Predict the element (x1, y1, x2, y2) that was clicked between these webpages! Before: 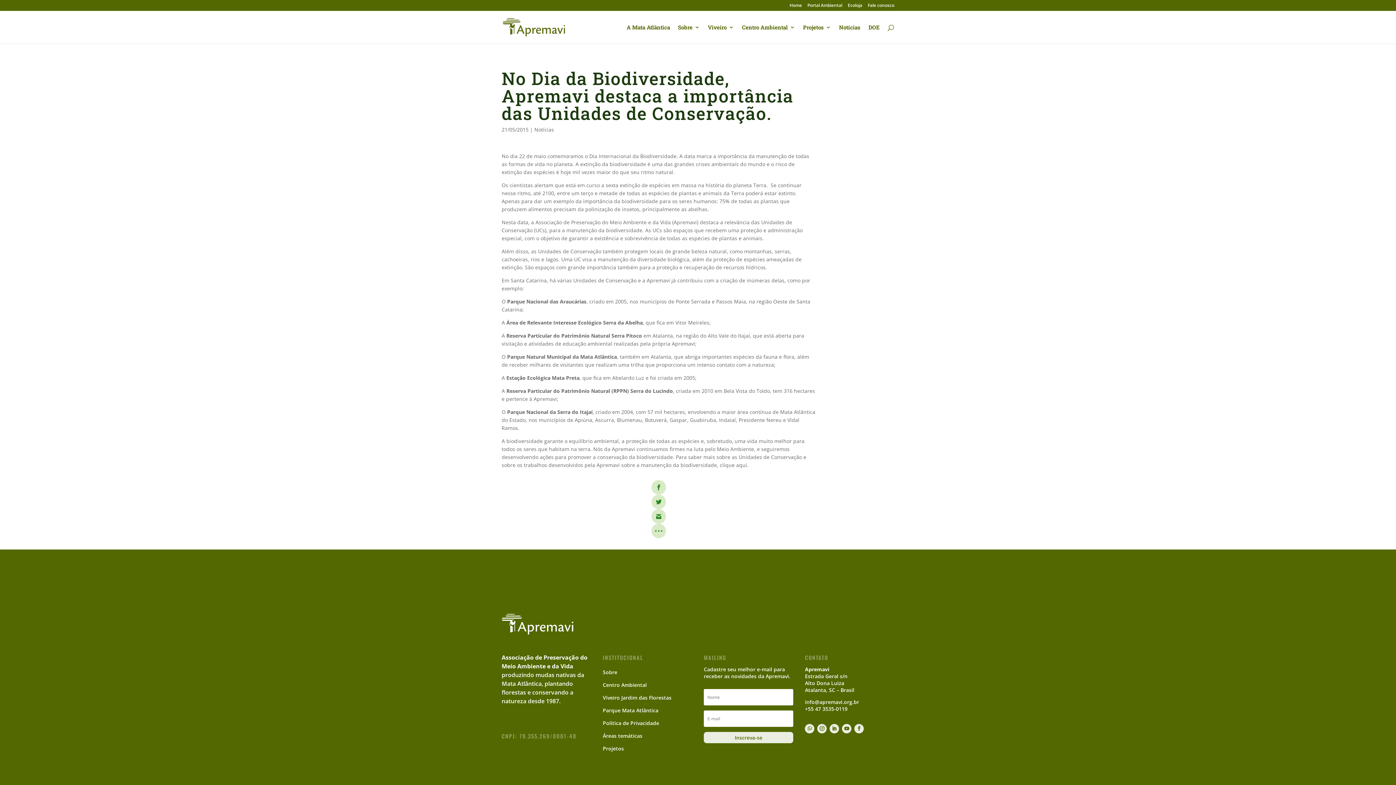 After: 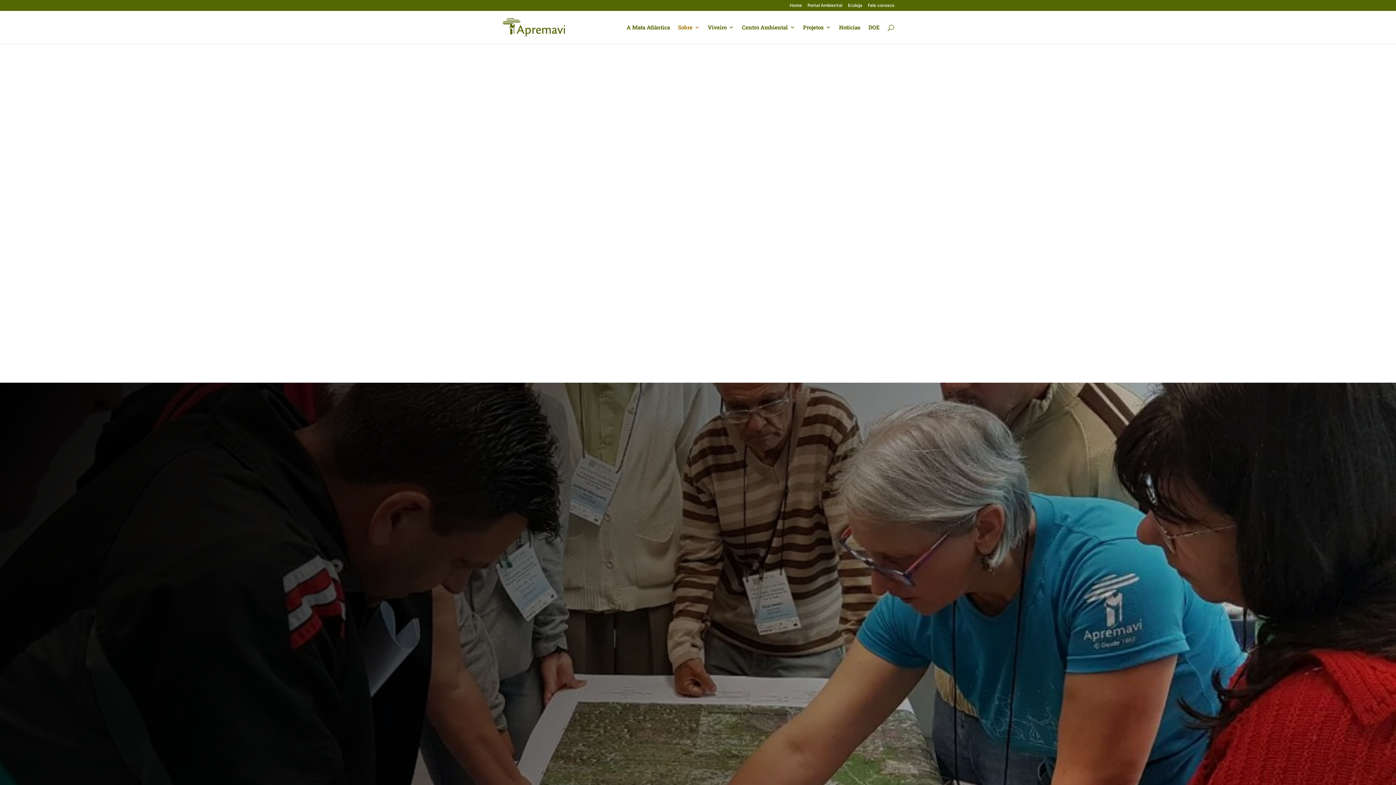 Action: bbox: (678, 24, 700, 43) label: Sobre